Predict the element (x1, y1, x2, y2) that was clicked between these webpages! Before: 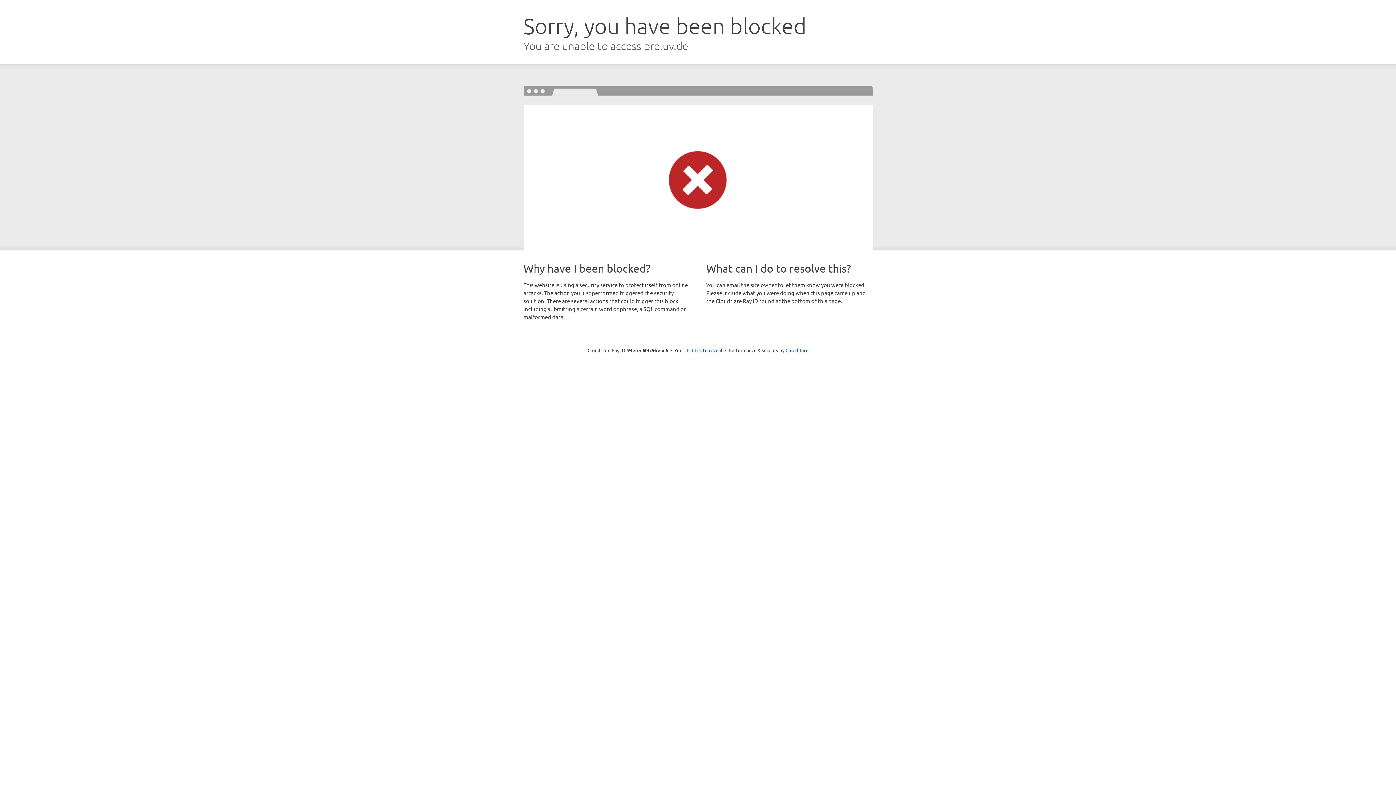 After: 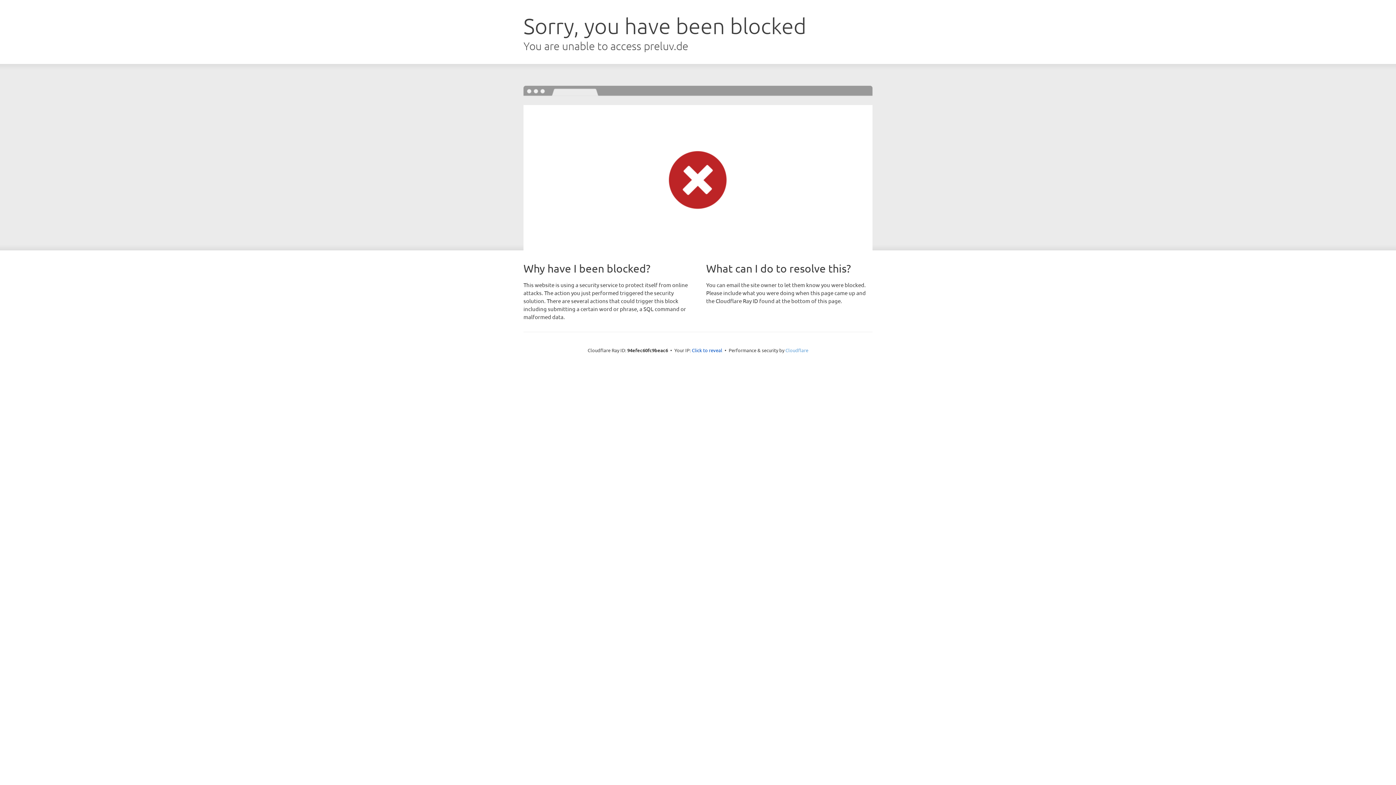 Action: label: Cloudflare bbox: (785, 347, 808, 353)